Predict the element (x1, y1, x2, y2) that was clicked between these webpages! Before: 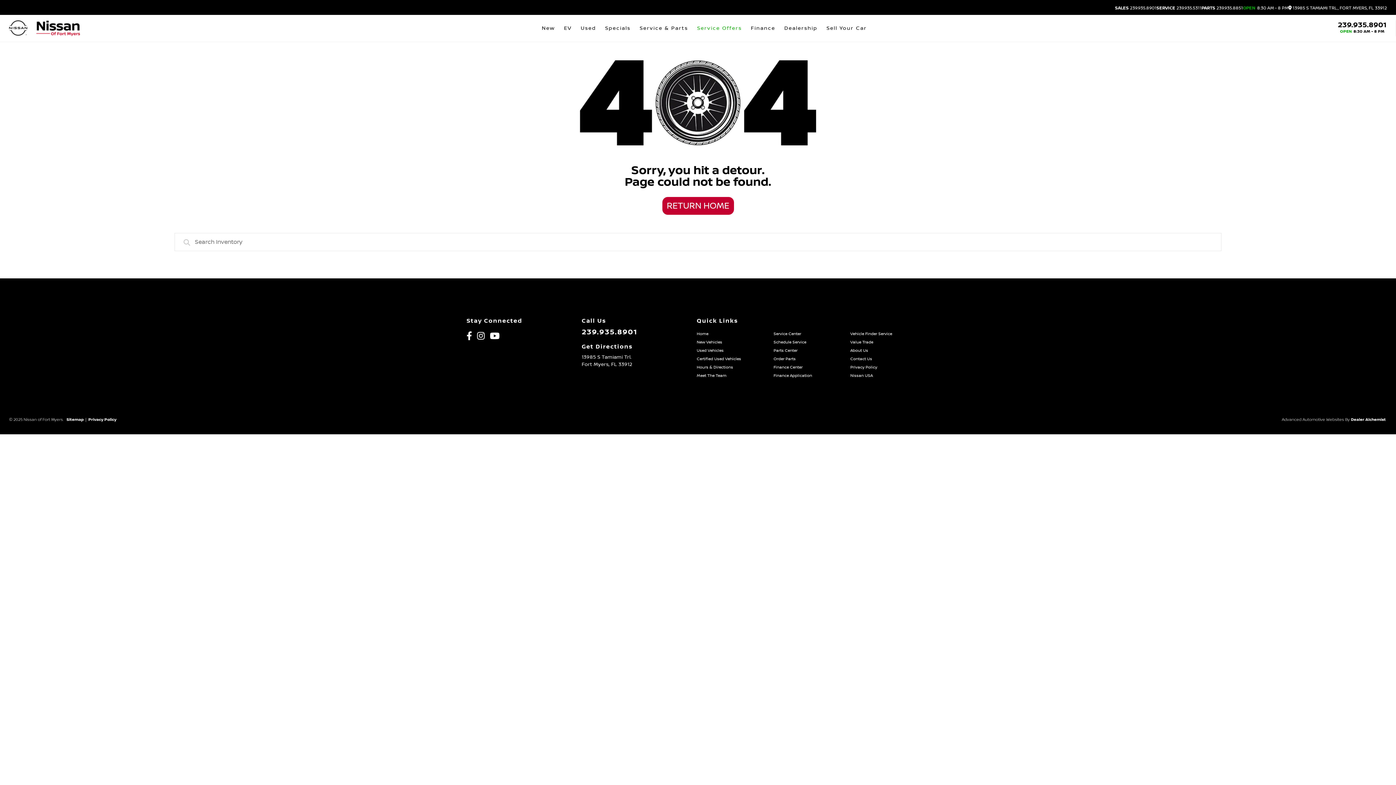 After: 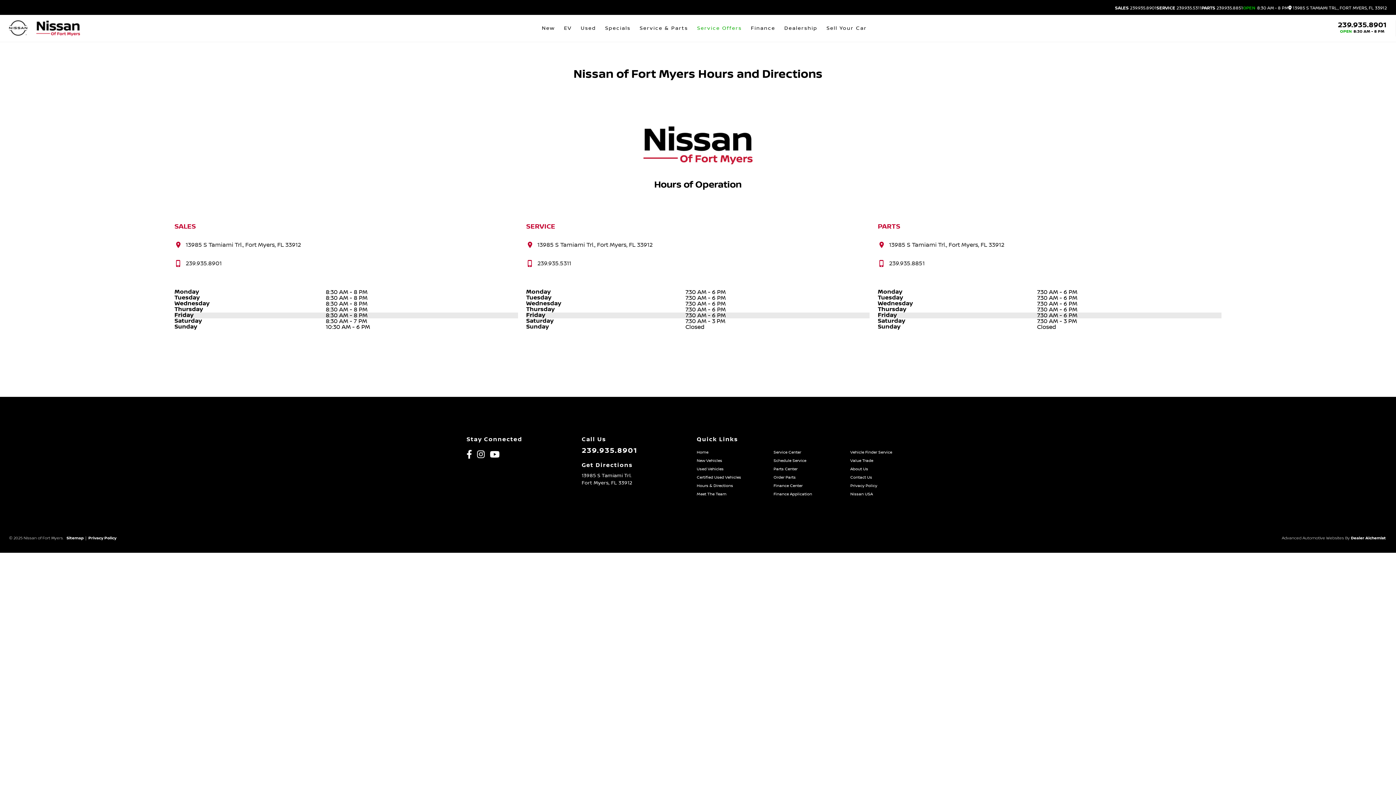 Action: bbox: (1243, 6, 1288, 10) label: OPEN 8:30 AM - 8 PM